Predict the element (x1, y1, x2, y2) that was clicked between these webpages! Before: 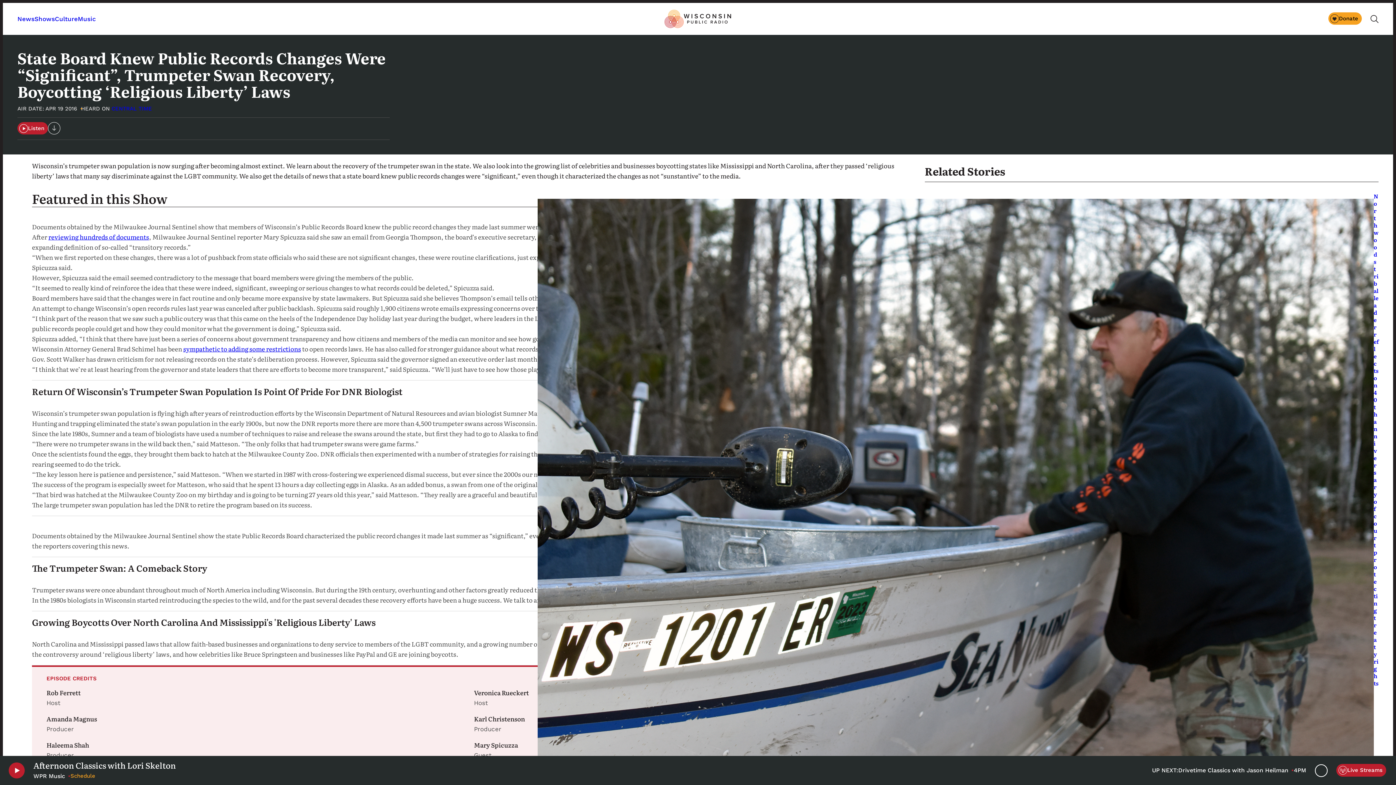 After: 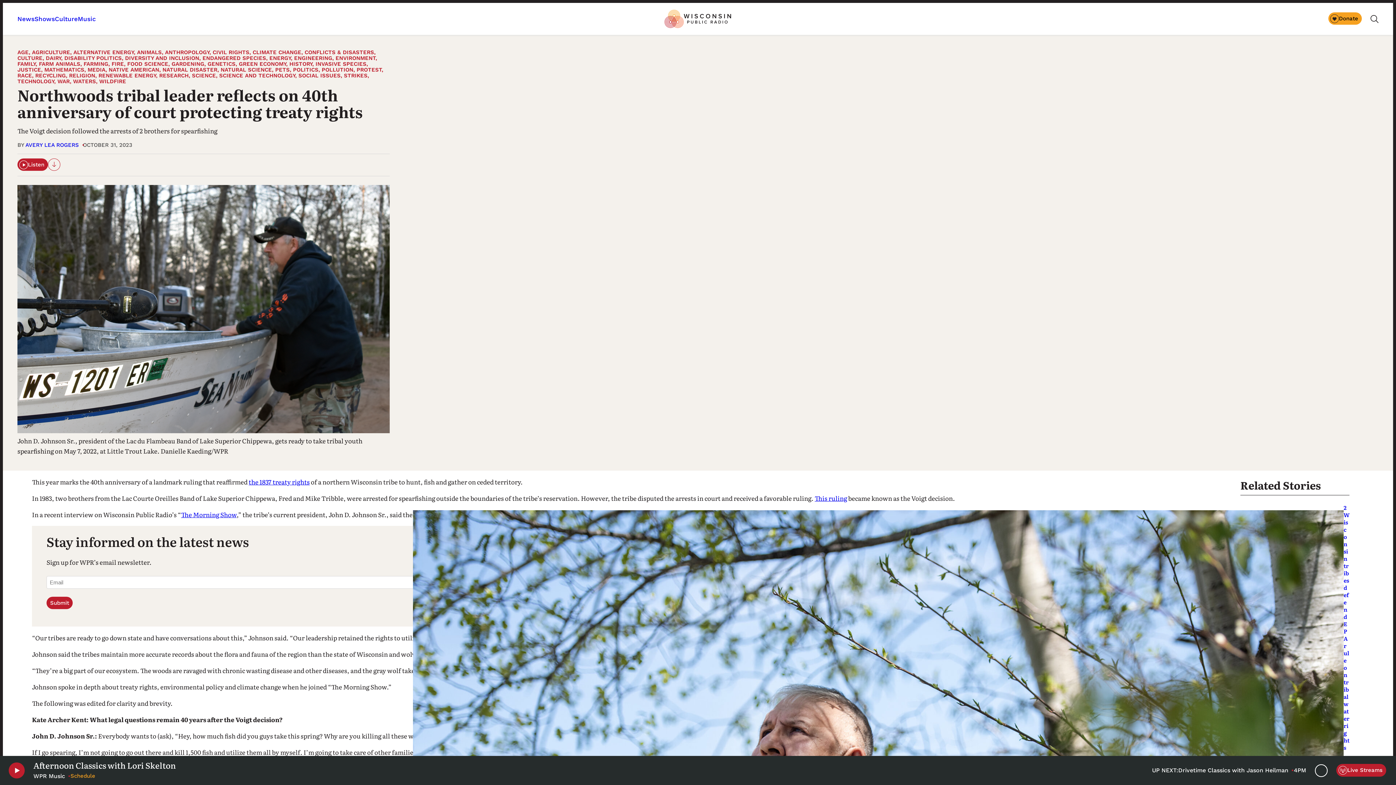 Action: label: Northwoods tribal leader reflects on 40th anniversary of court protecting treaty rights bbox: (1374, 192, 1379, 687)